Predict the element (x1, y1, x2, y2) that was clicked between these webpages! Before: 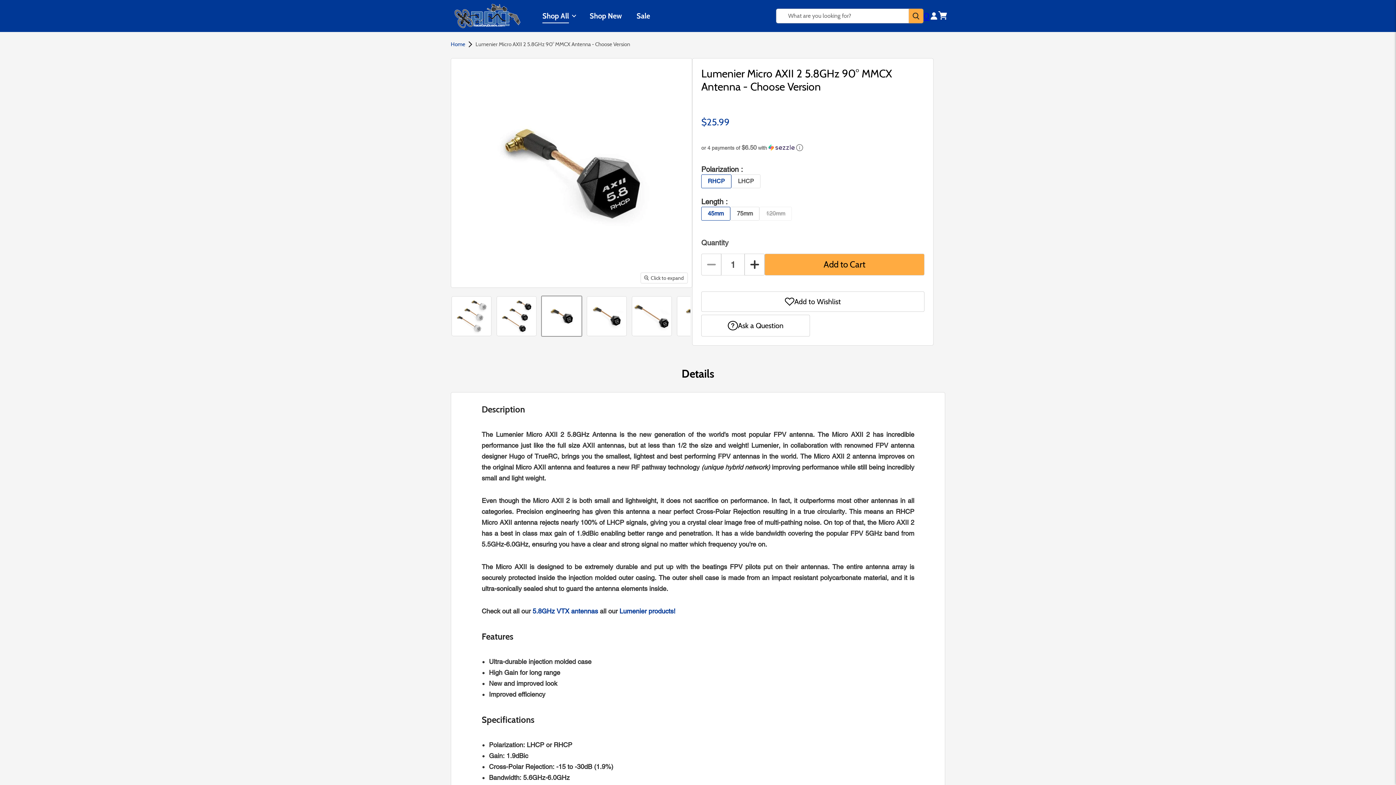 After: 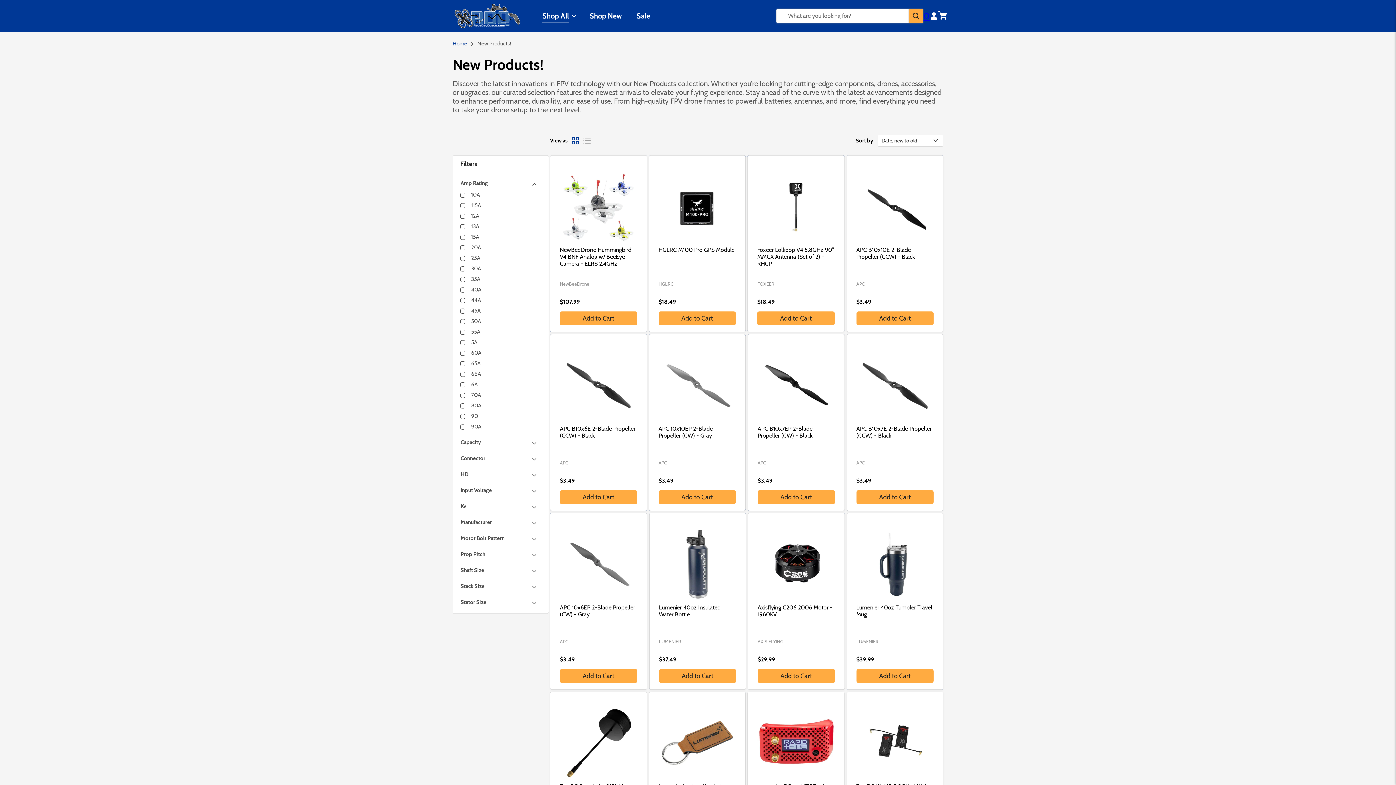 Action: label: Shop New bbox: (582, 0, 629, 32)